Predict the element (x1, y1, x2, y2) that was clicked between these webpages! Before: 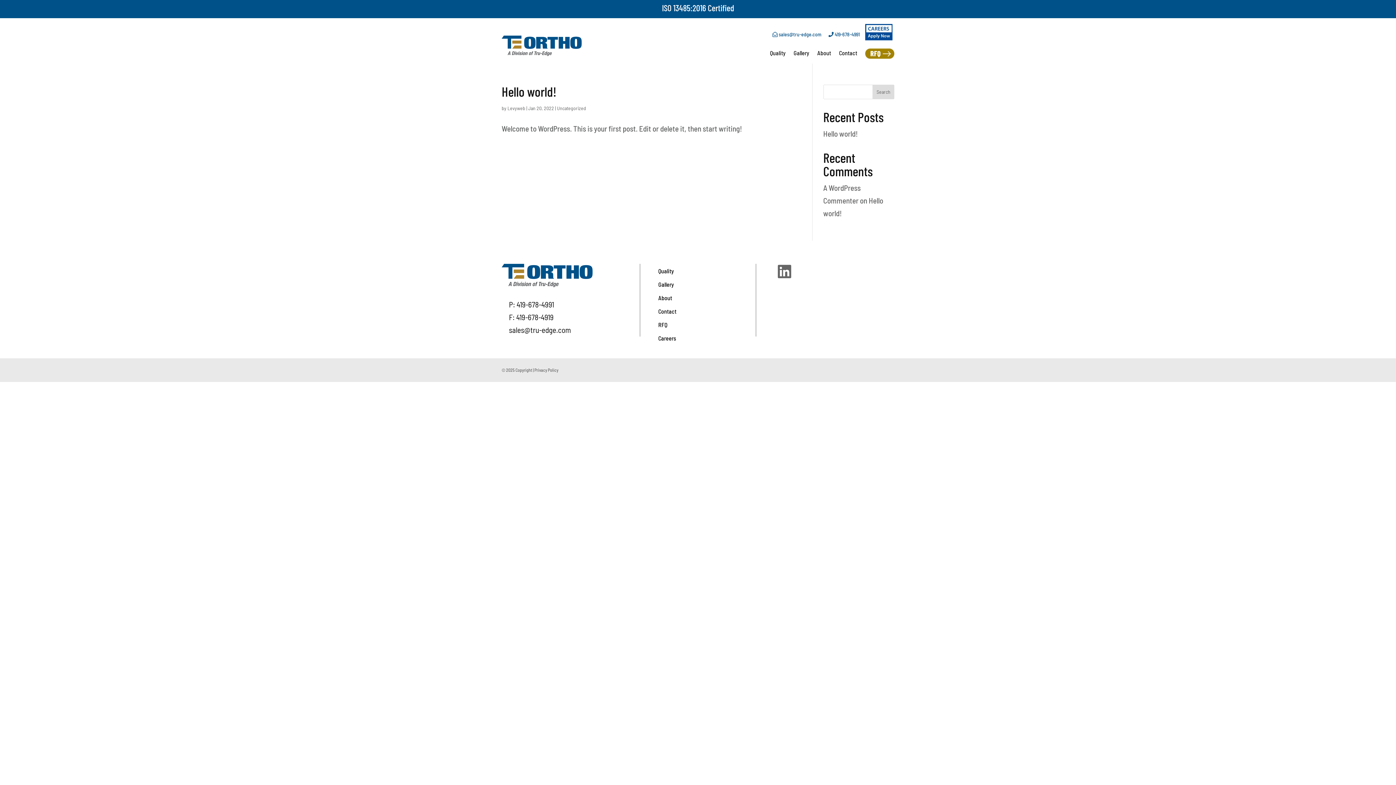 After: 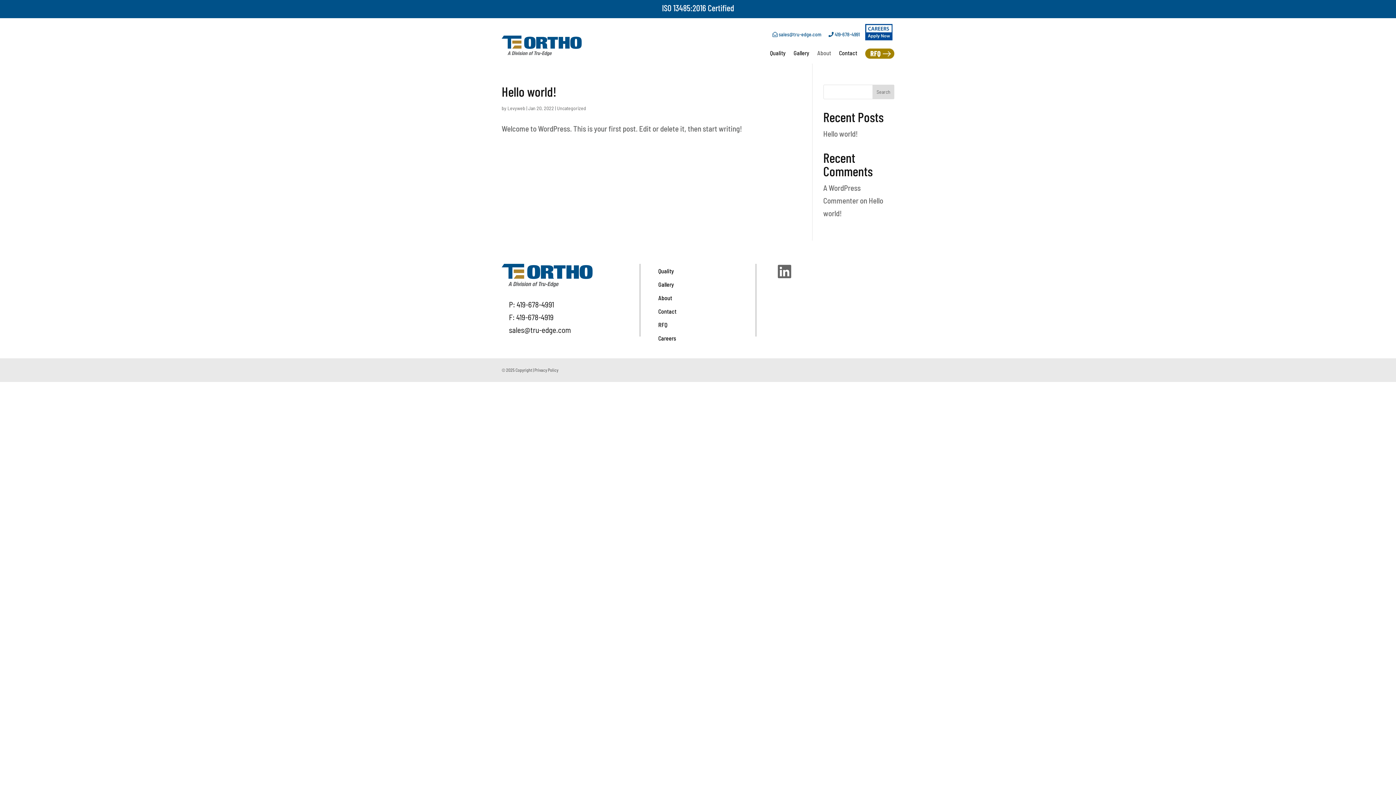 Action: label: About bbox: (817, 35, 831, 70)